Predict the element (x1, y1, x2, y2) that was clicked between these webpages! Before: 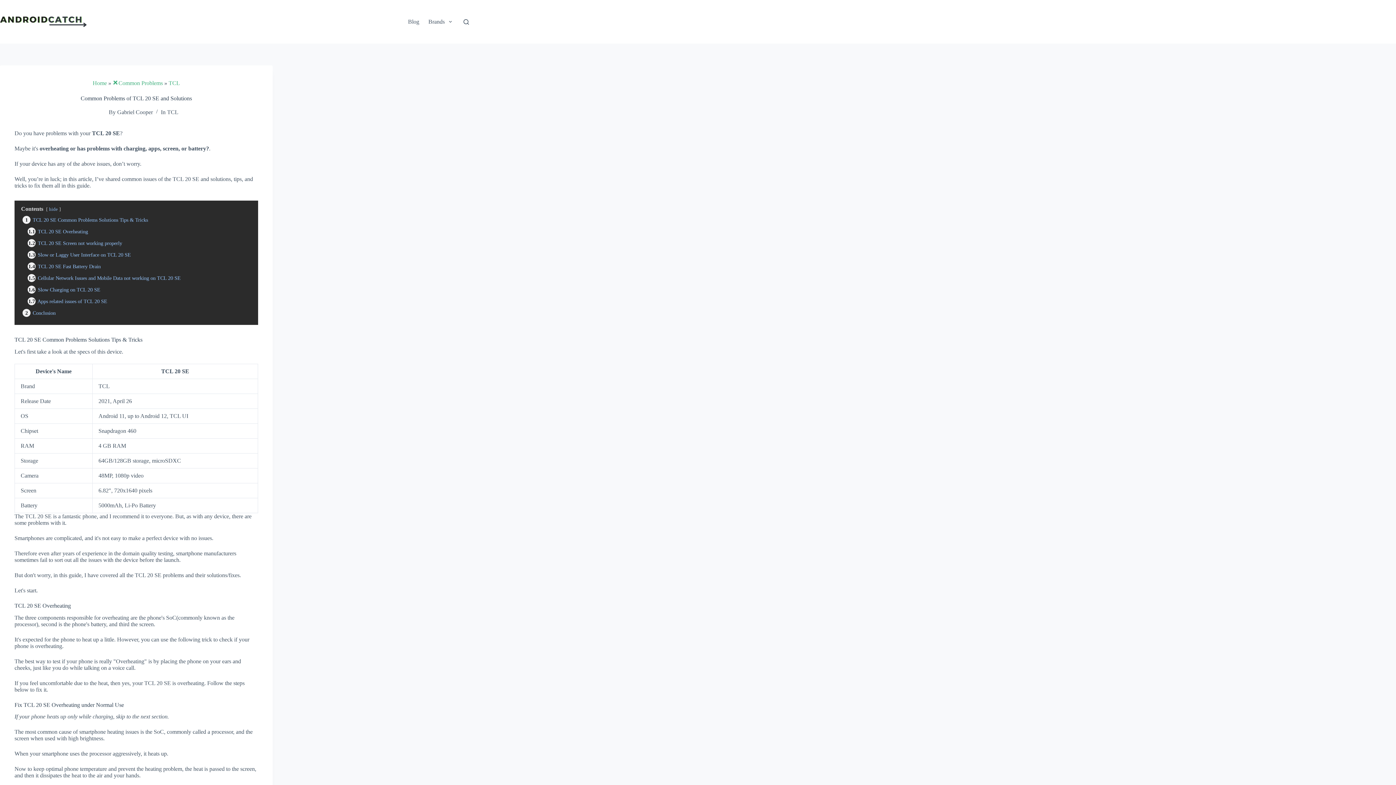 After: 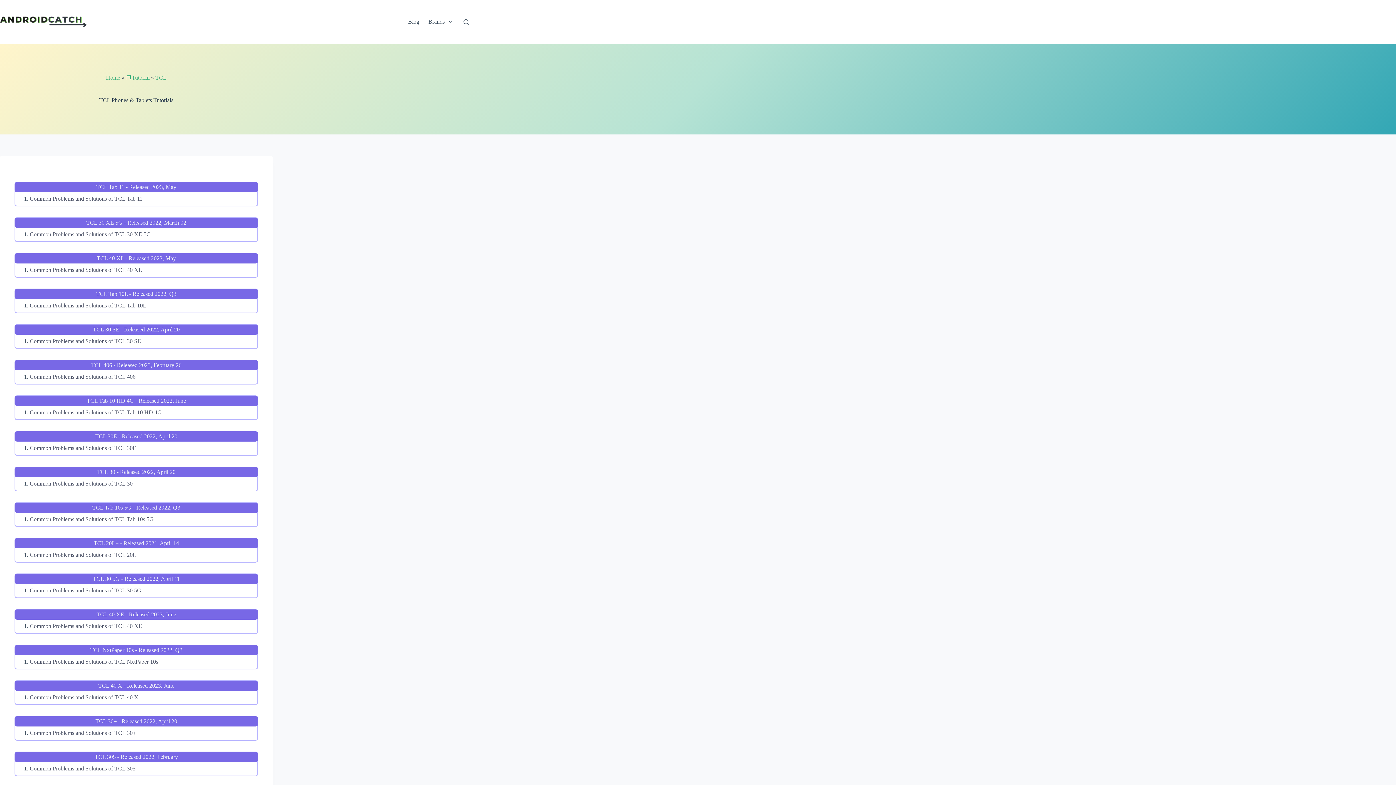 Action: bbox: (167, 109, 178, 115) label: TCL